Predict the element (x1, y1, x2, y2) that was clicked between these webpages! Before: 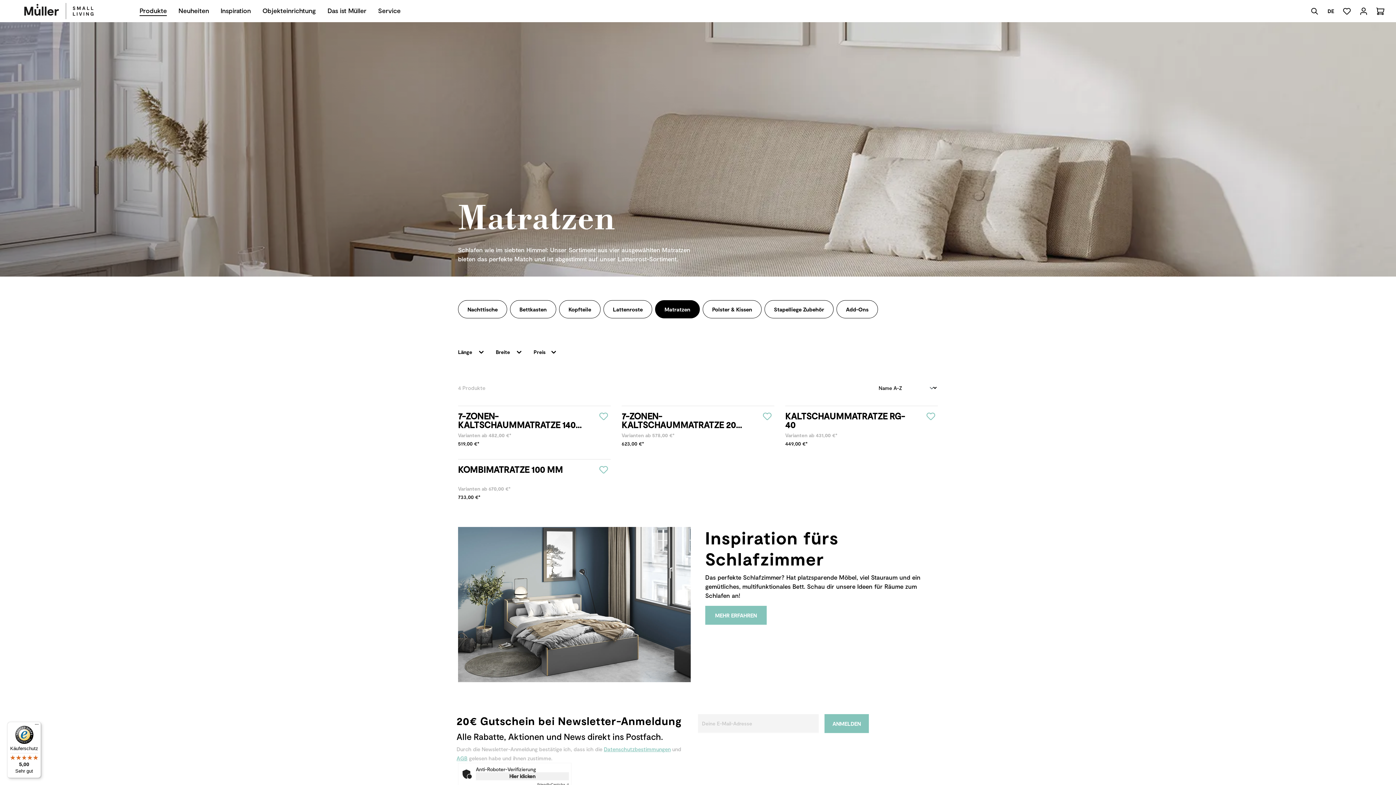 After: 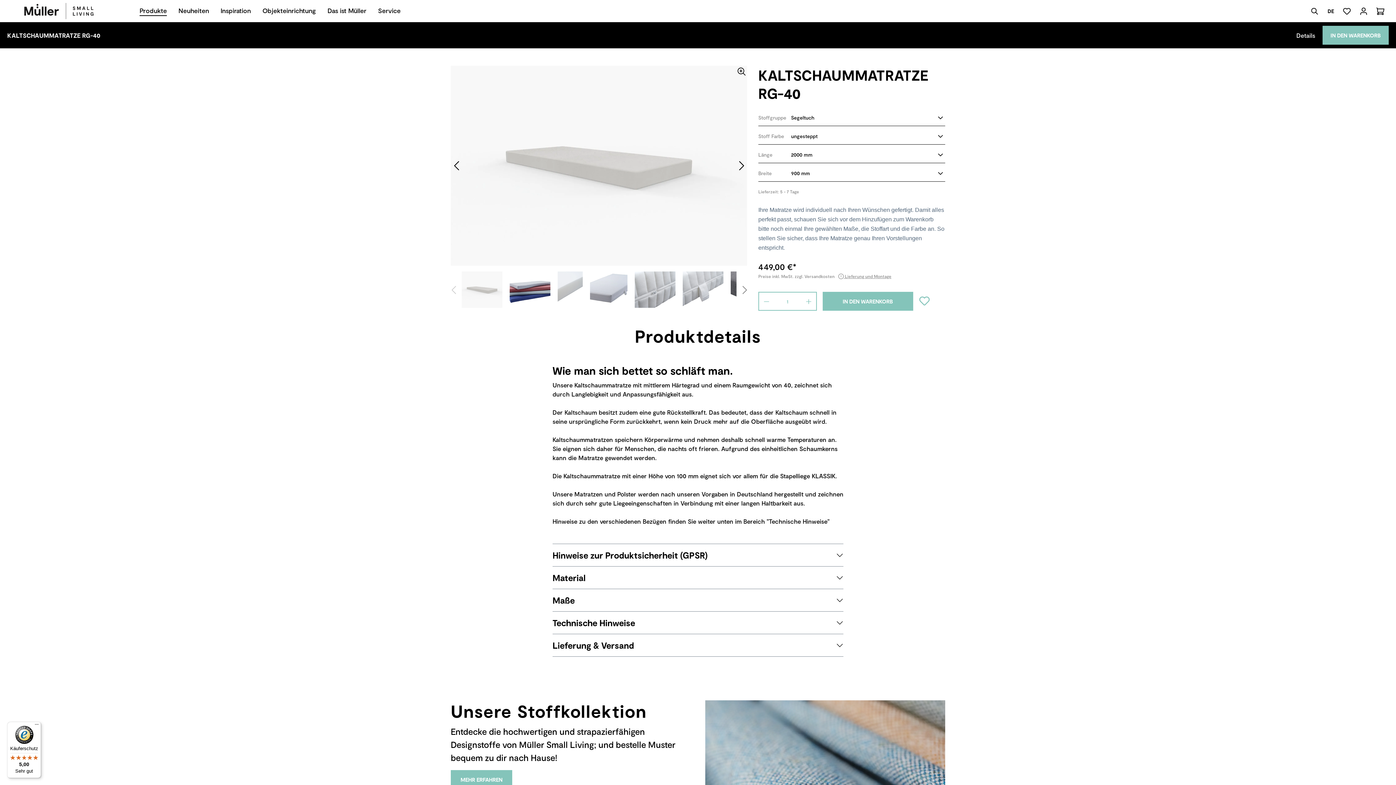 Action: bbox: (785, 412, 909, 430) label: KALTSCHAUMMATRATZE RG-40